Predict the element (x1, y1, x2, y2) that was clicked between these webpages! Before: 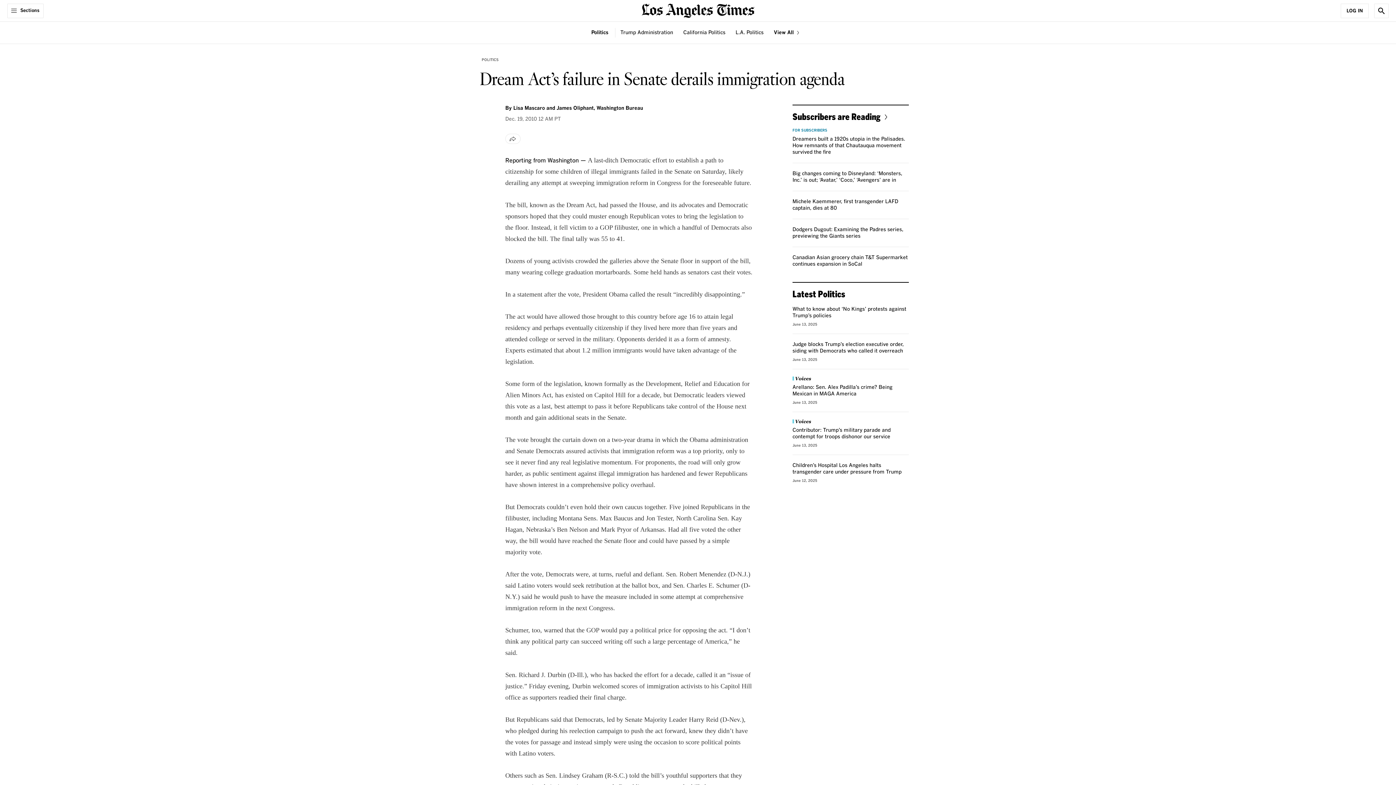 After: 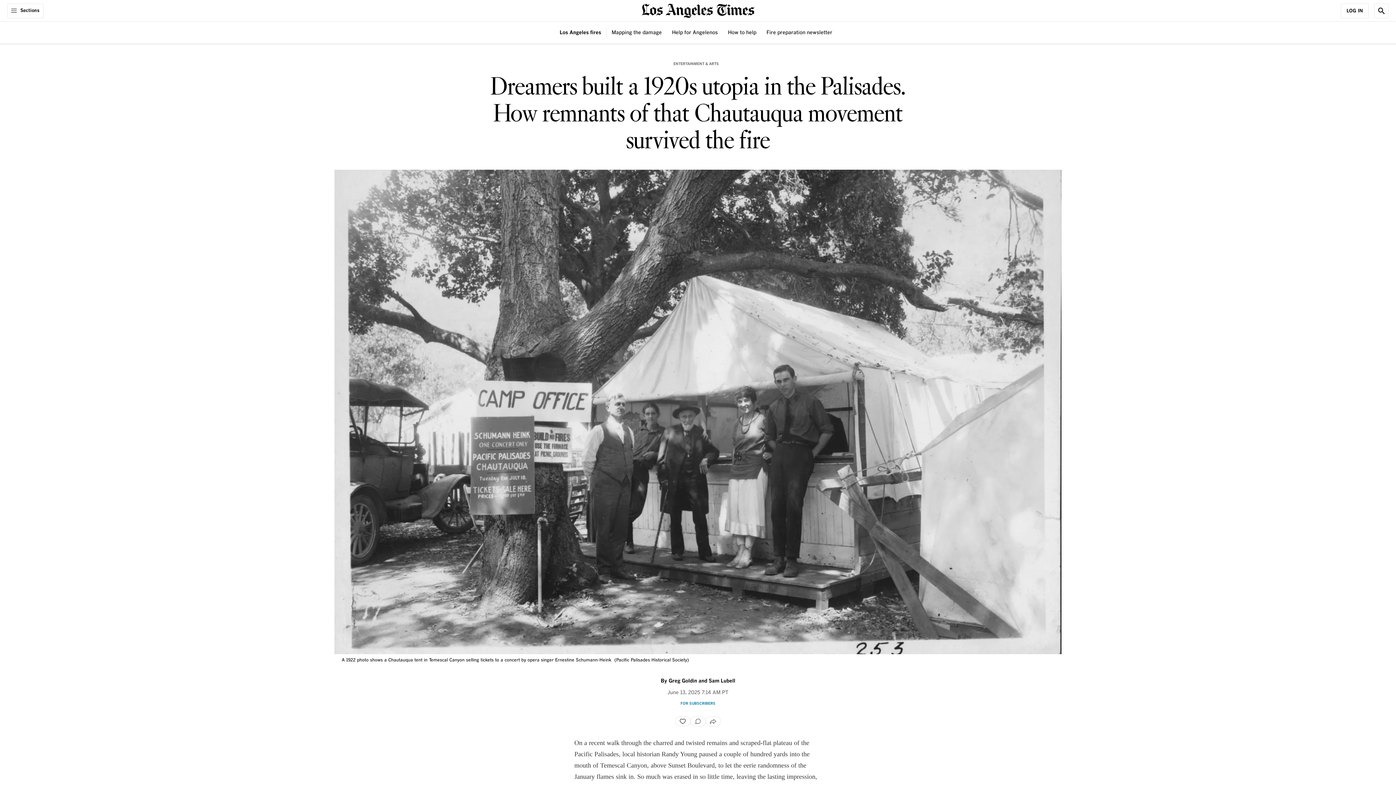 Action: bbox: (792, 136, 905, 154) label: Dreamers built a 1920s utopia in the Palisades. How remnants of that Chautauqua movement survived the fire